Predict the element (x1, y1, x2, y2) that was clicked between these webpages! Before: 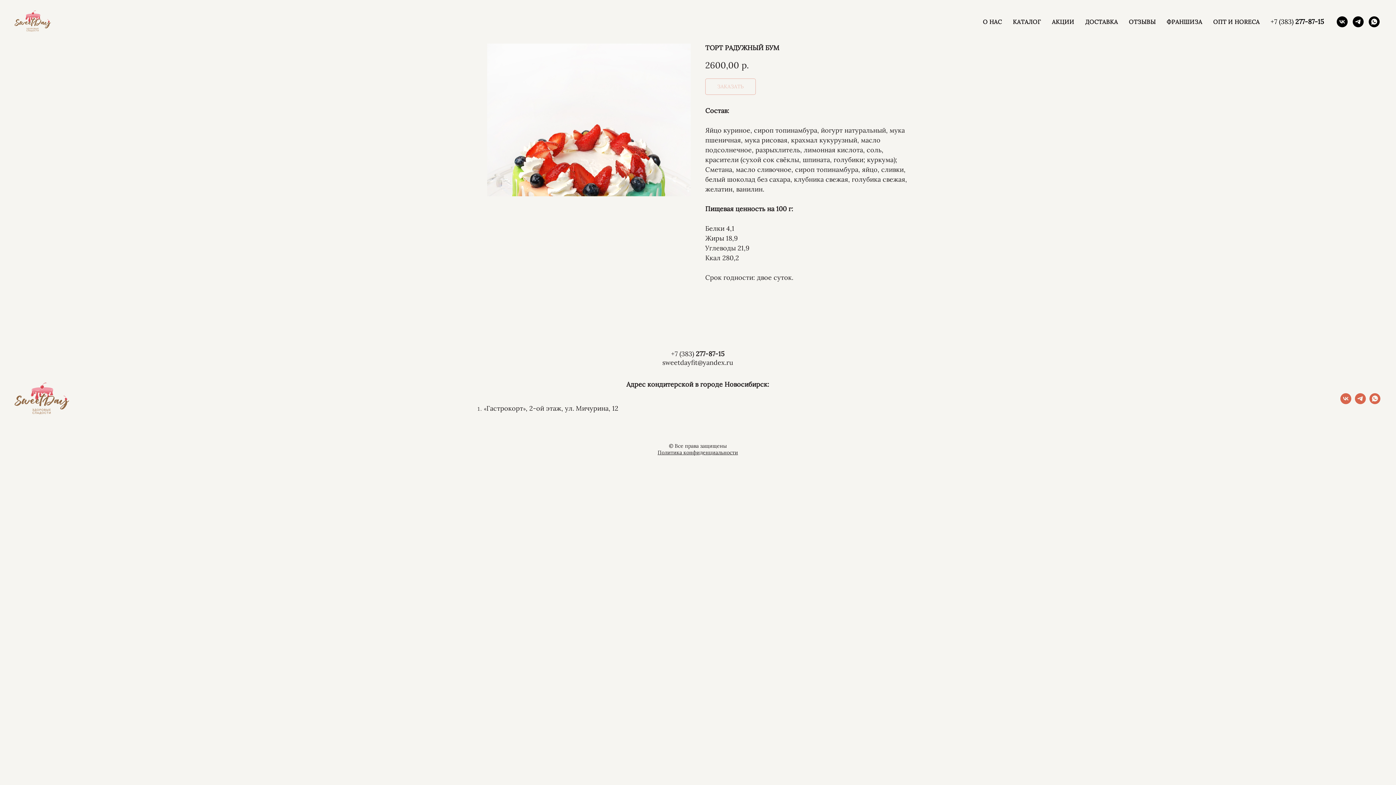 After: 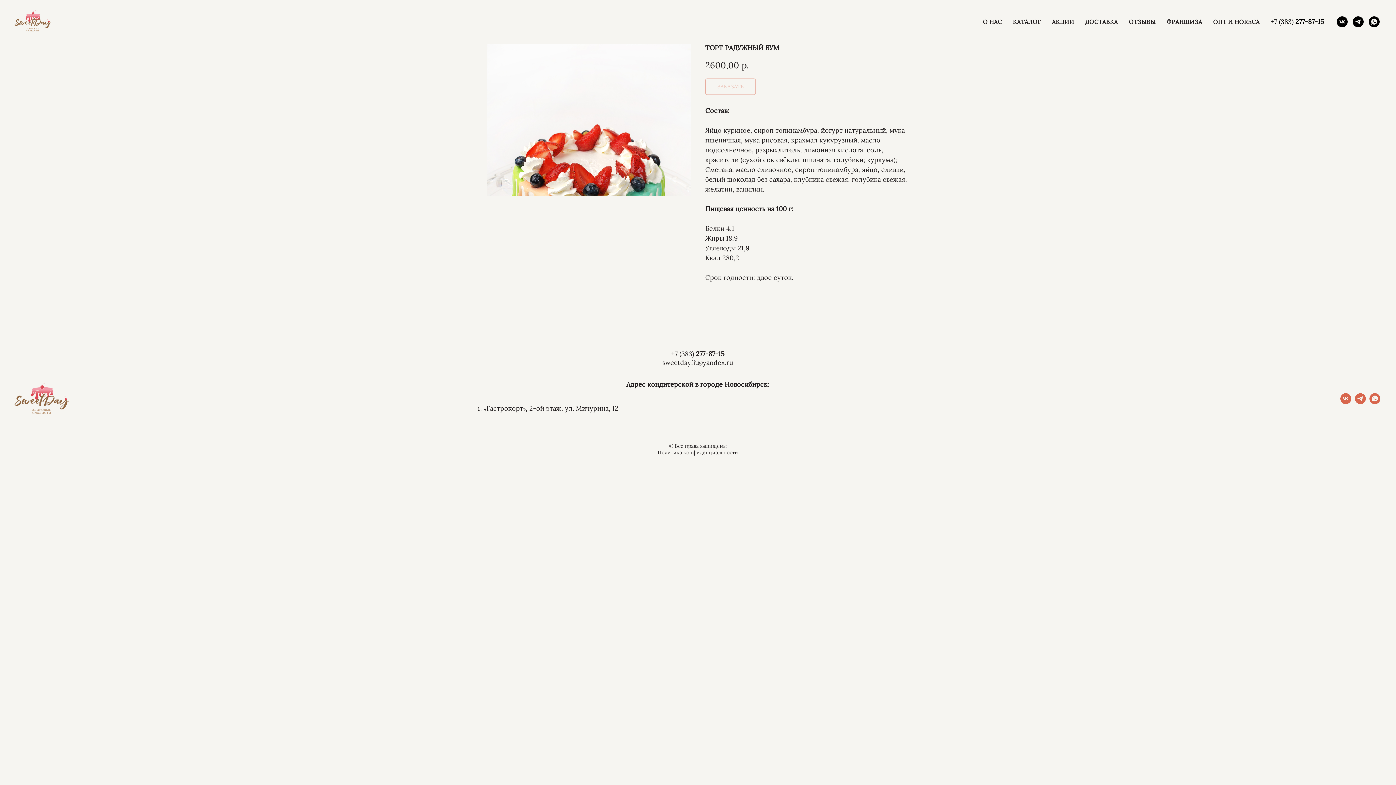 Action: bbox: (1355, 399, 1366, 405) label: telegram